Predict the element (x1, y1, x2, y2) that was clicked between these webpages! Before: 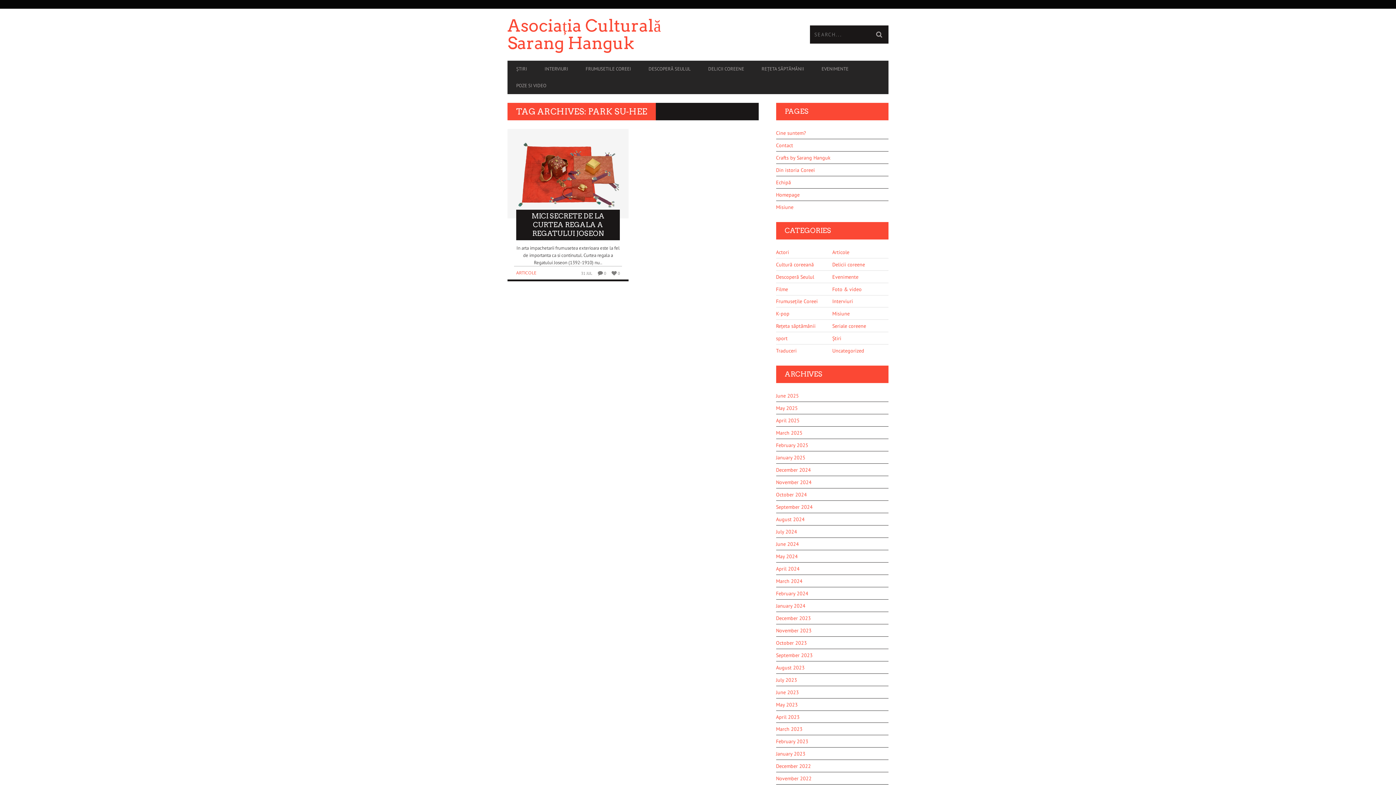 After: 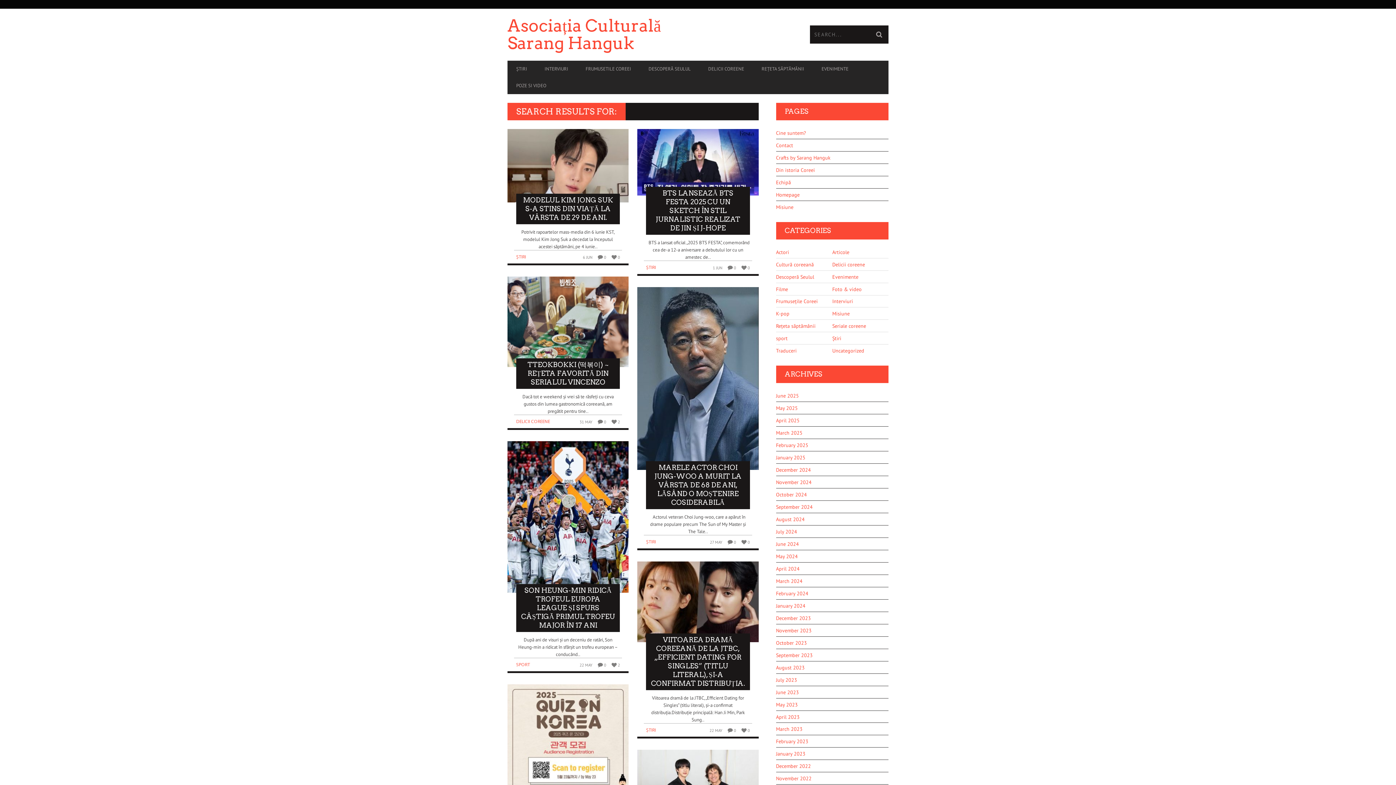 Action: bbox: (870, 25, 888, 43)